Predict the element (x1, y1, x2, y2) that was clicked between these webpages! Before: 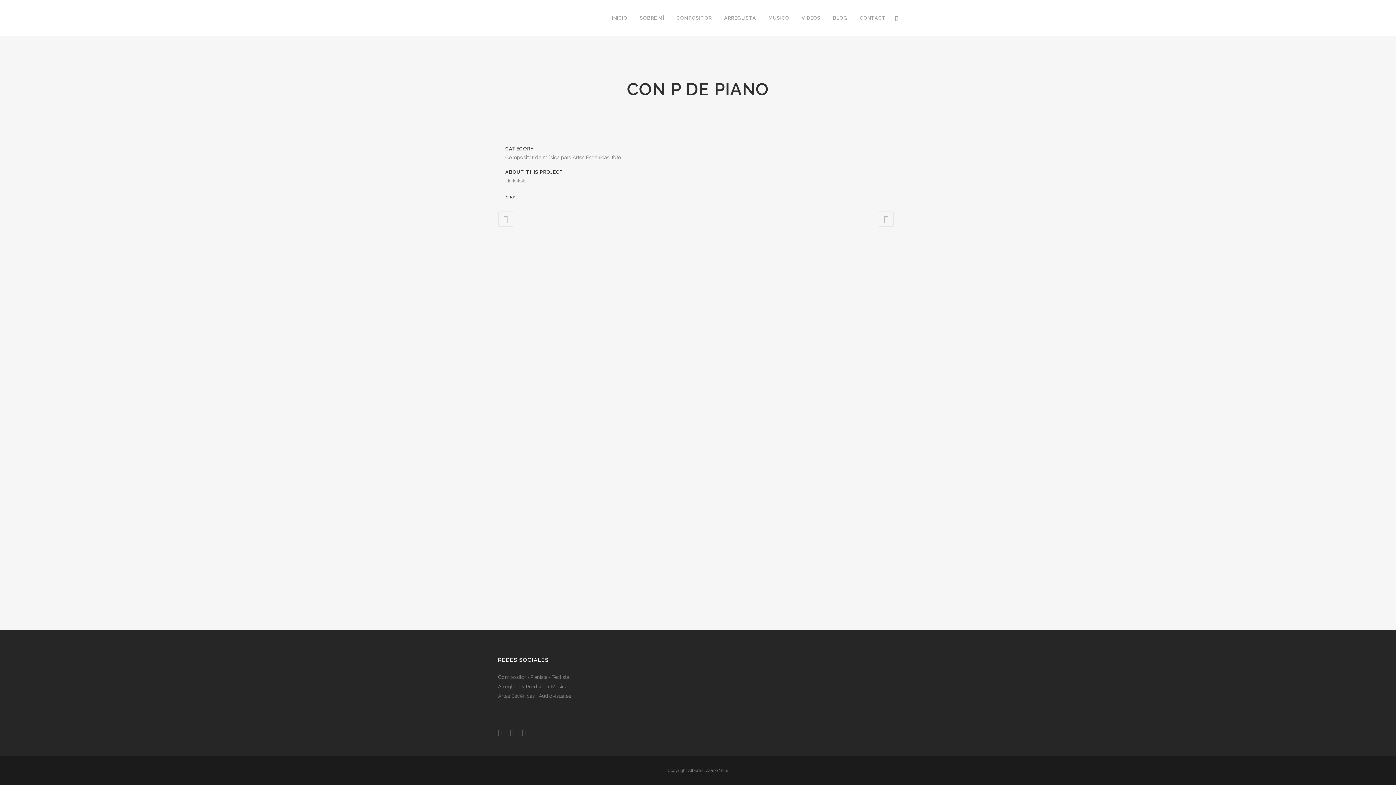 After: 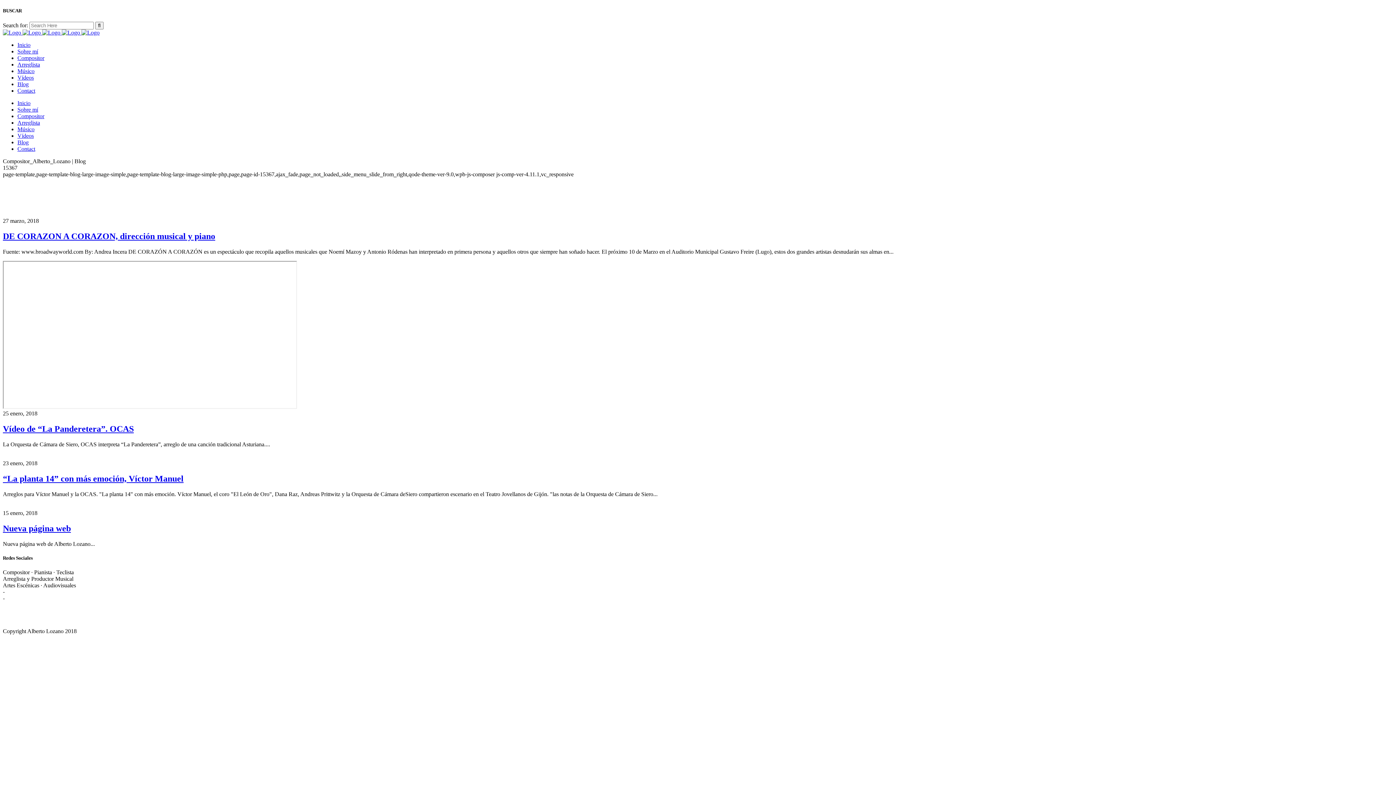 Action: bbox: (826, 0, 853, 36) label: BLOG